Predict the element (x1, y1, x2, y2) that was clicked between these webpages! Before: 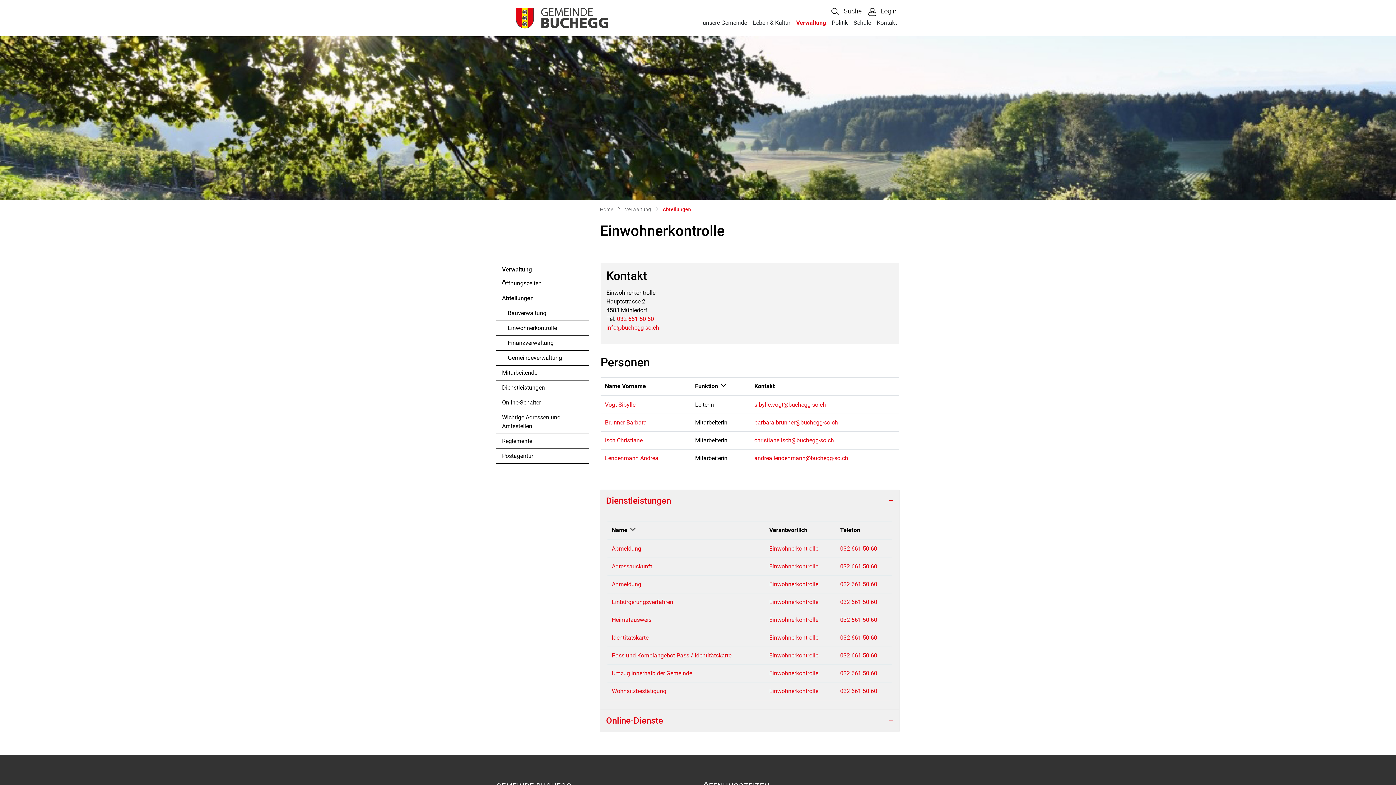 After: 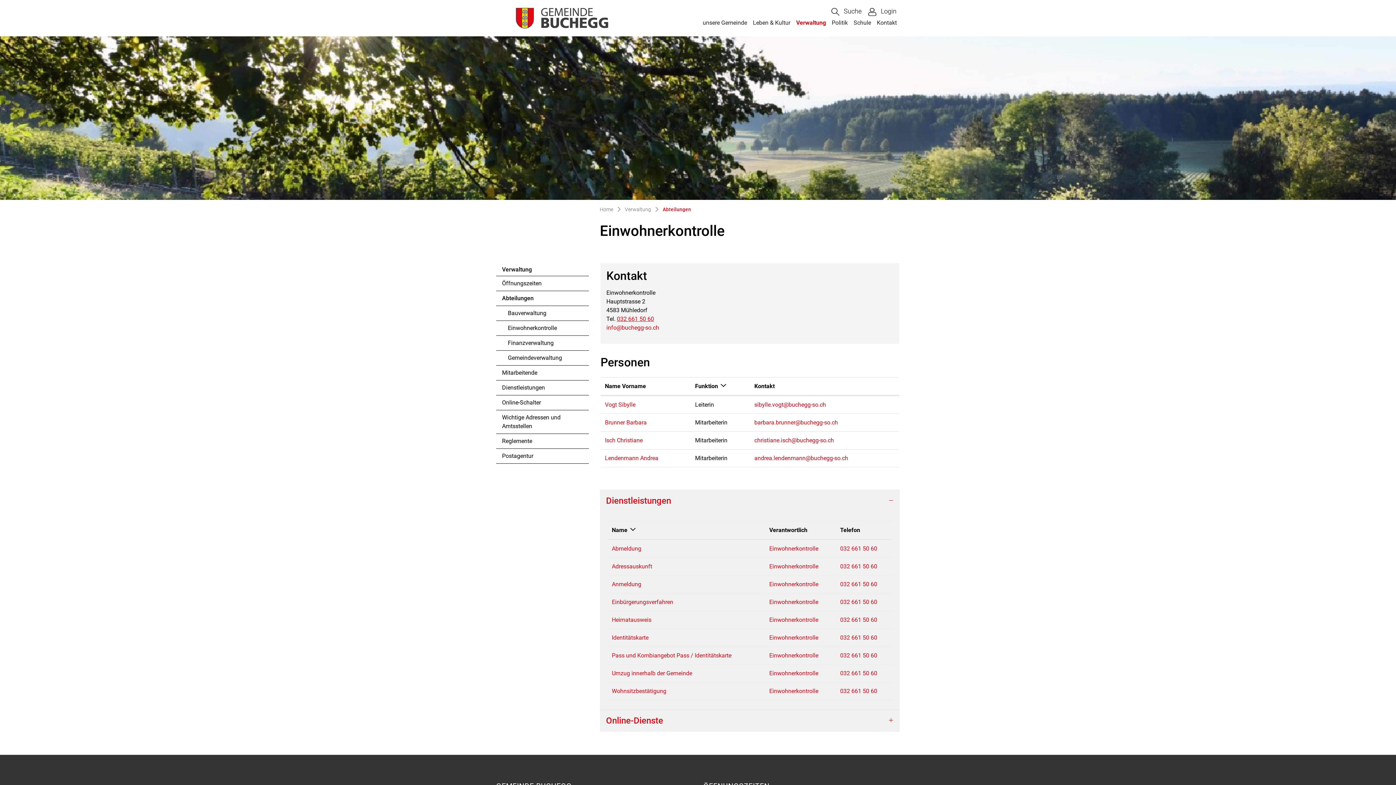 Action: label: 032 661 50 60 bbox: (617, 315, 654, 322)